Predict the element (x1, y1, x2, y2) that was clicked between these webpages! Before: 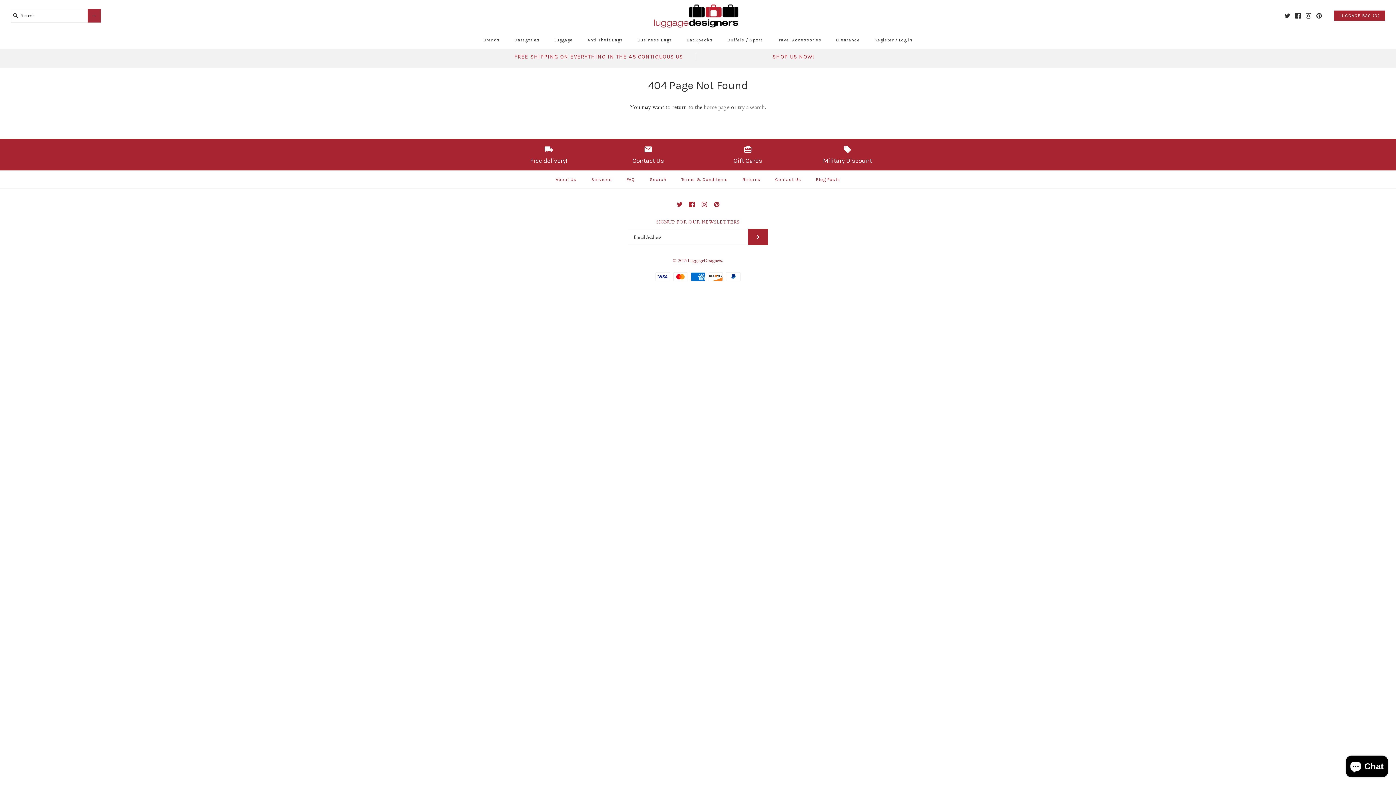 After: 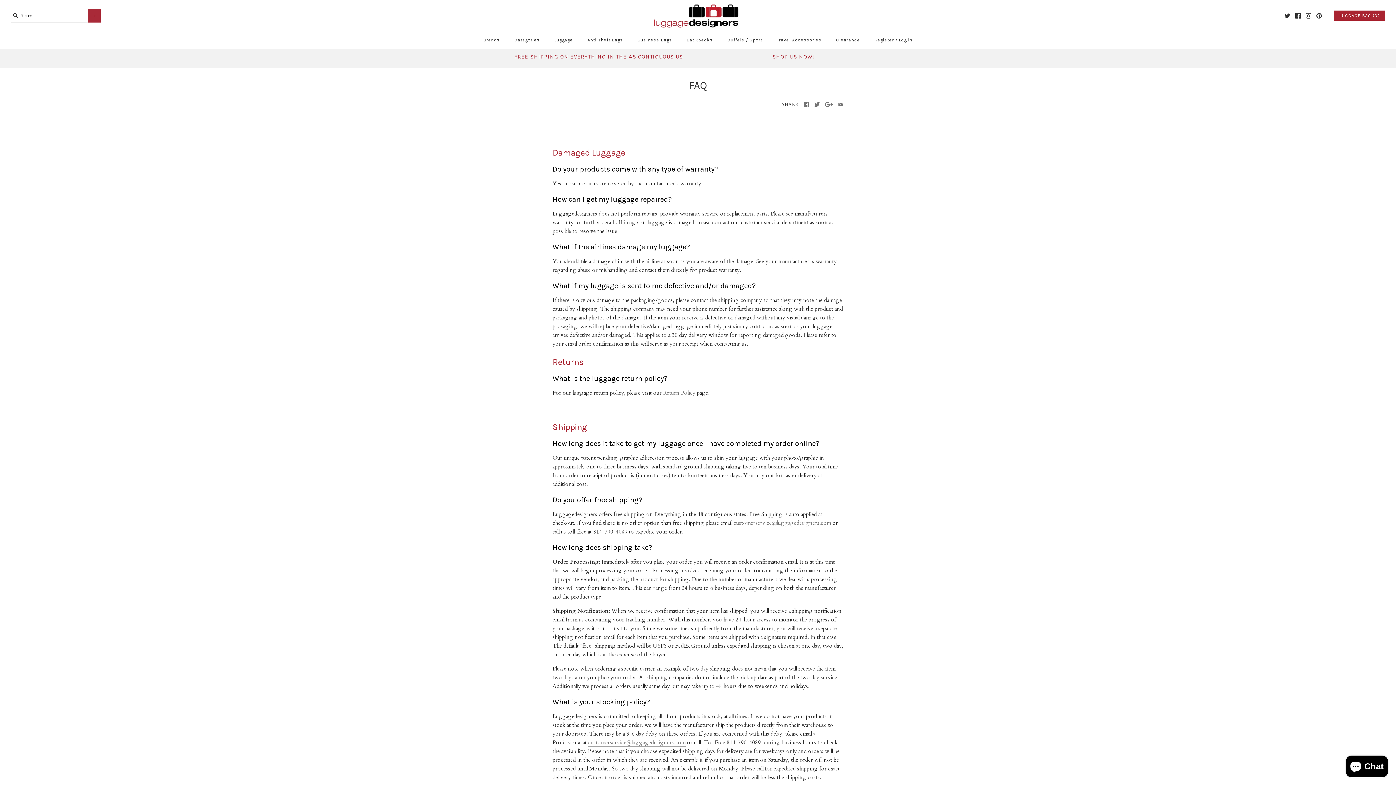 Action: bbox: (620, 172, 642, 186) label: FAQ